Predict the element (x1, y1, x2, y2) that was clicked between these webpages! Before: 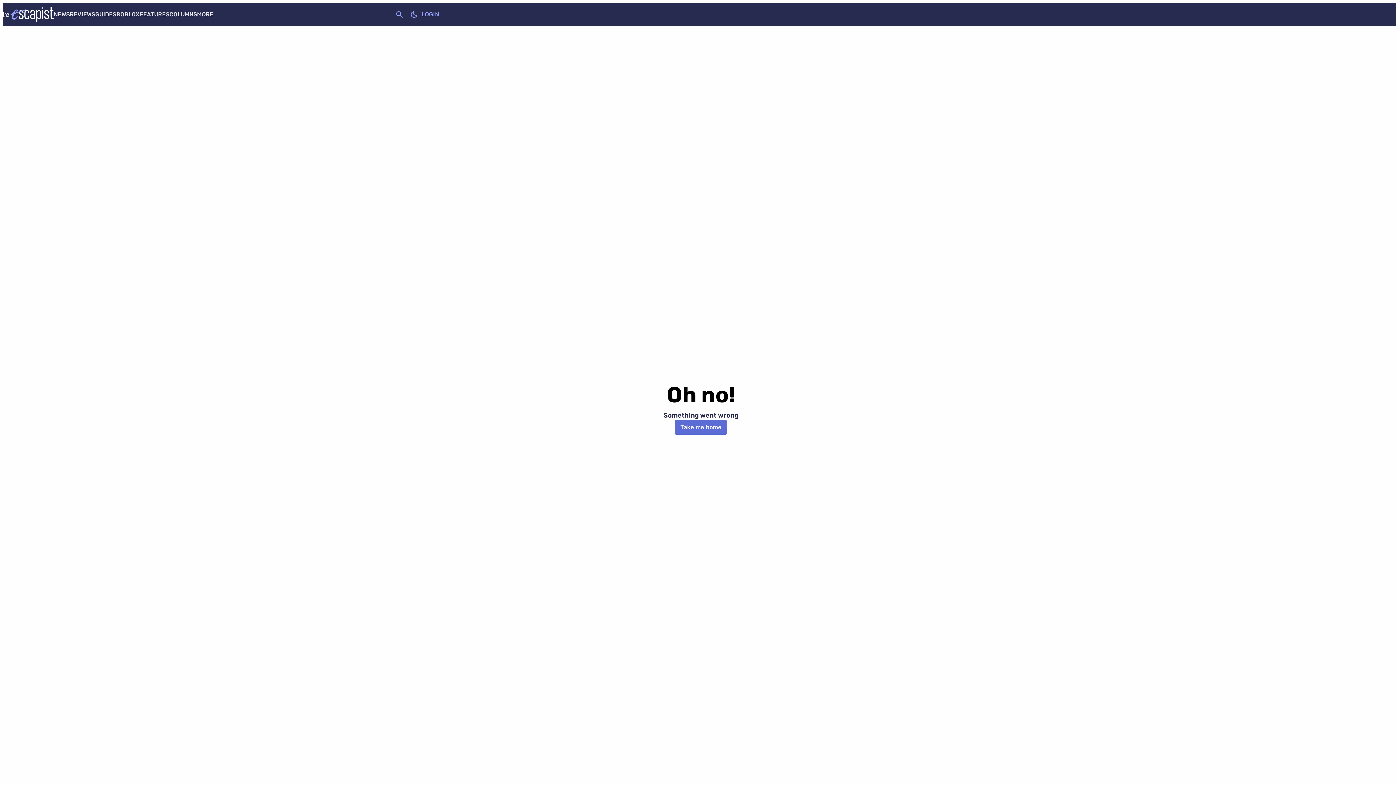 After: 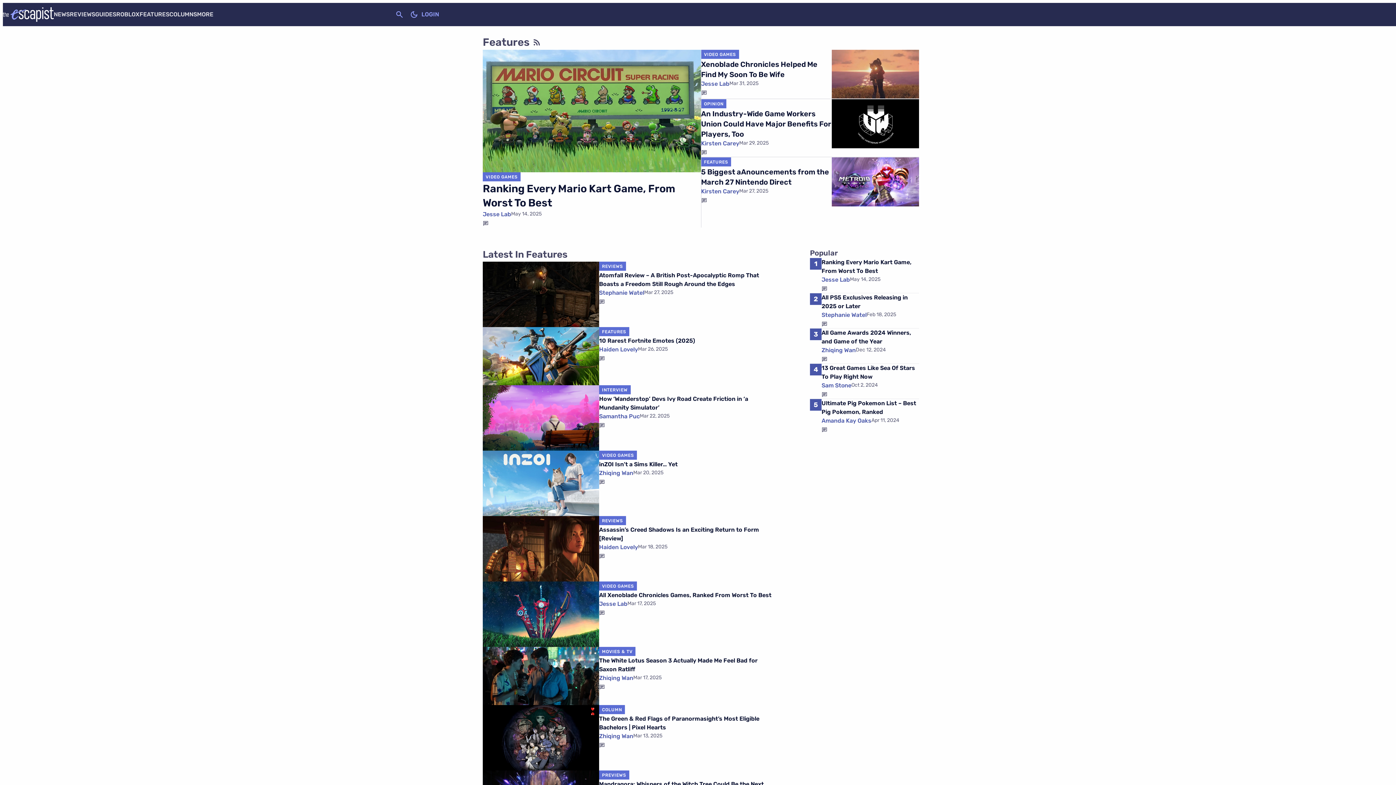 Action: bbox: (139, 10, 169, 17) label: FEATURES